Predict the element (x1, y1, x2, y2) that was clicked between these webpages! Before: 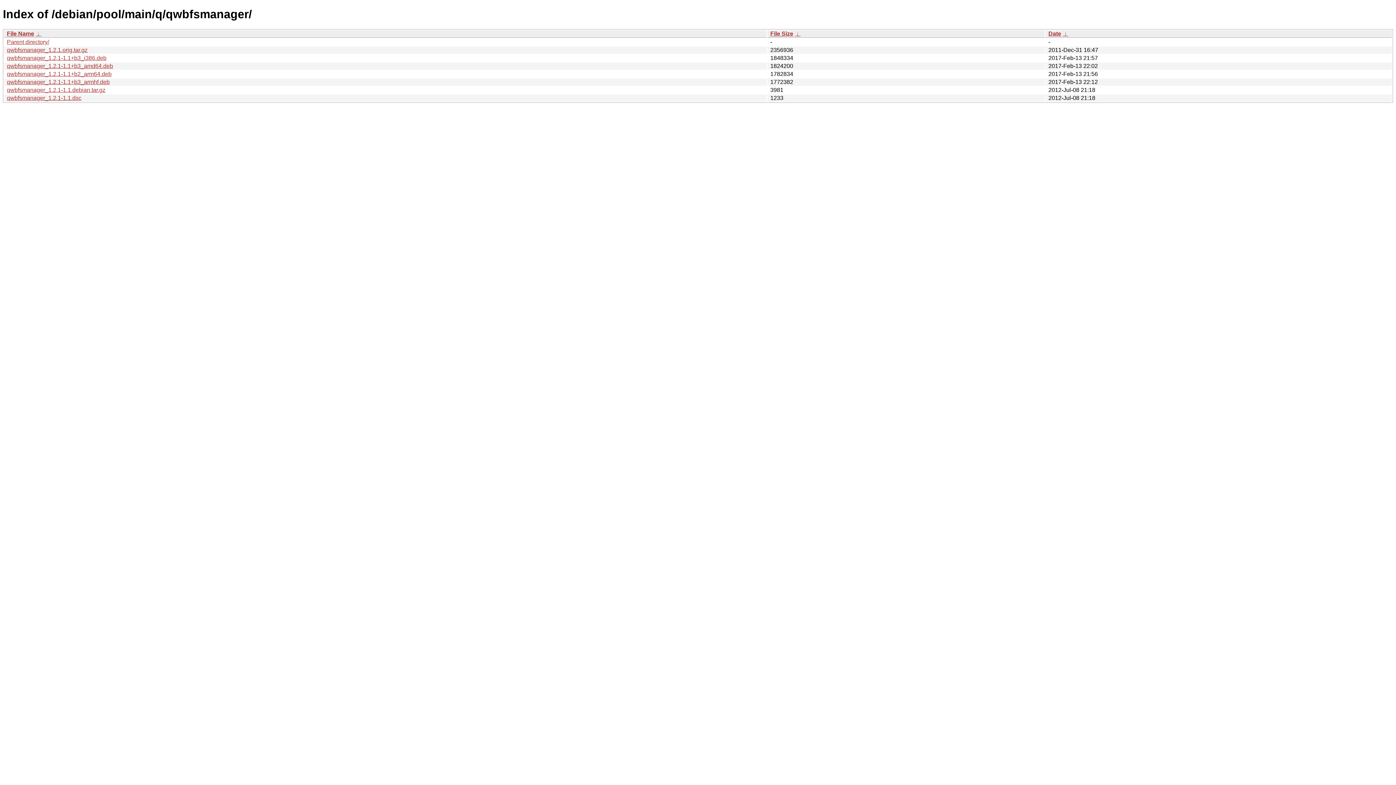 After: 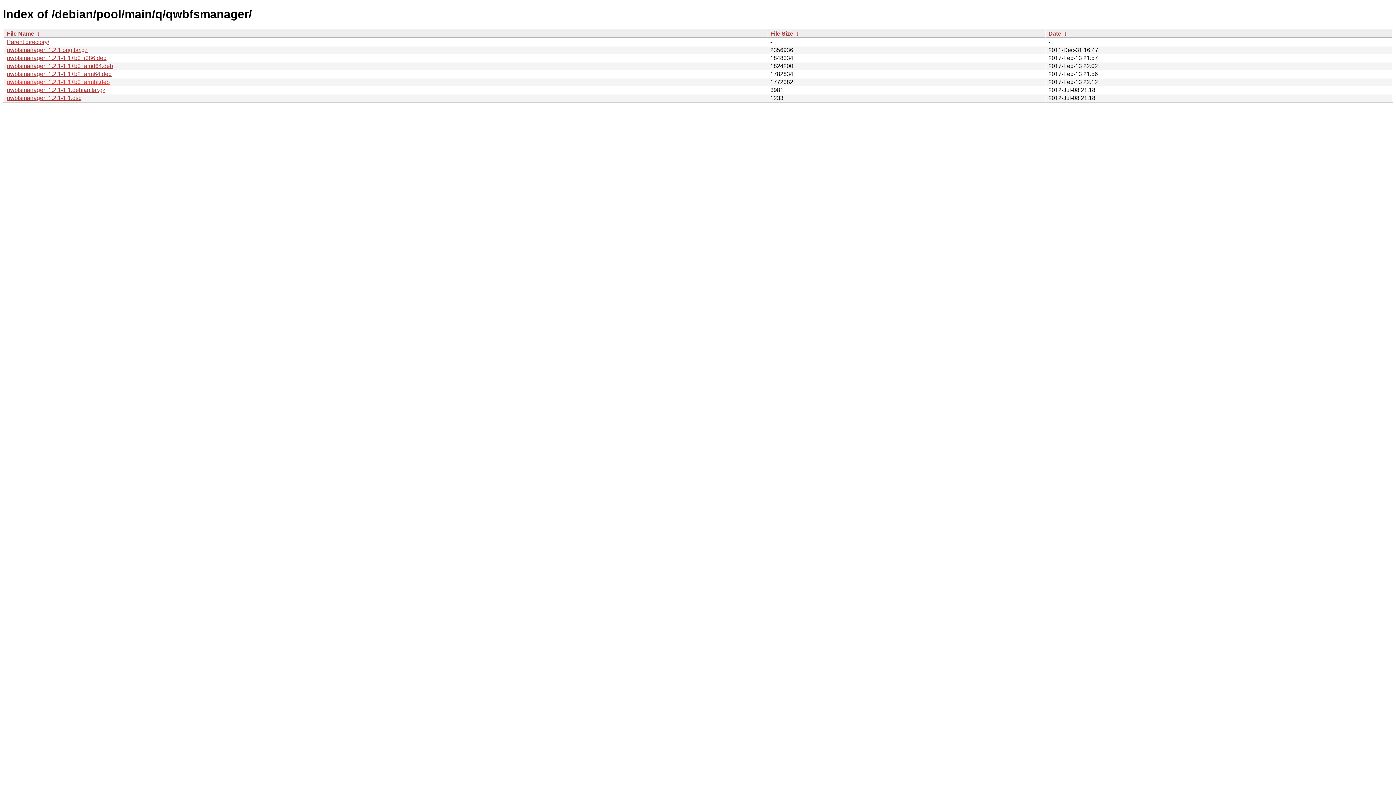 Action: bbox: (6, 78, 109, 85) label: qwbfsmanager_1.2.1-1.1+b3_armhf.deb